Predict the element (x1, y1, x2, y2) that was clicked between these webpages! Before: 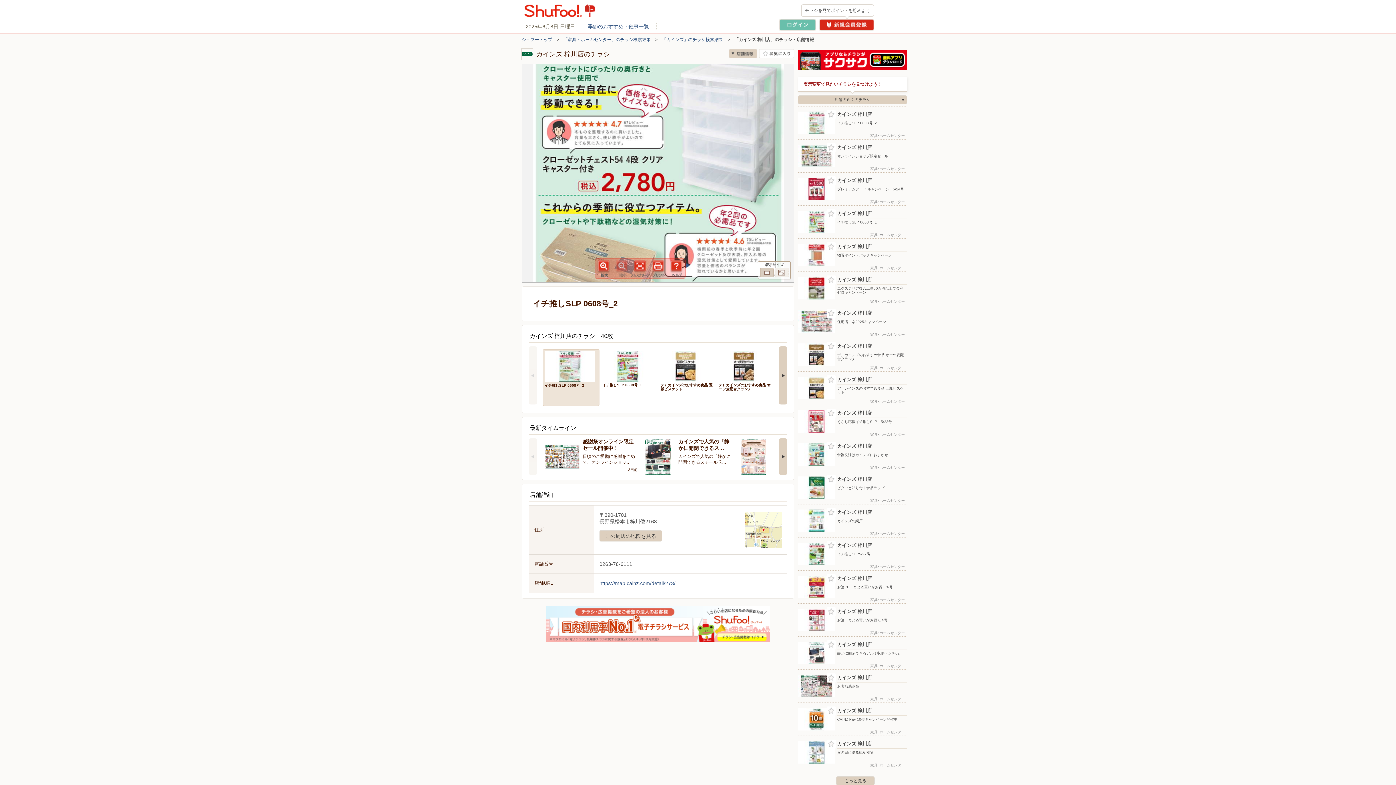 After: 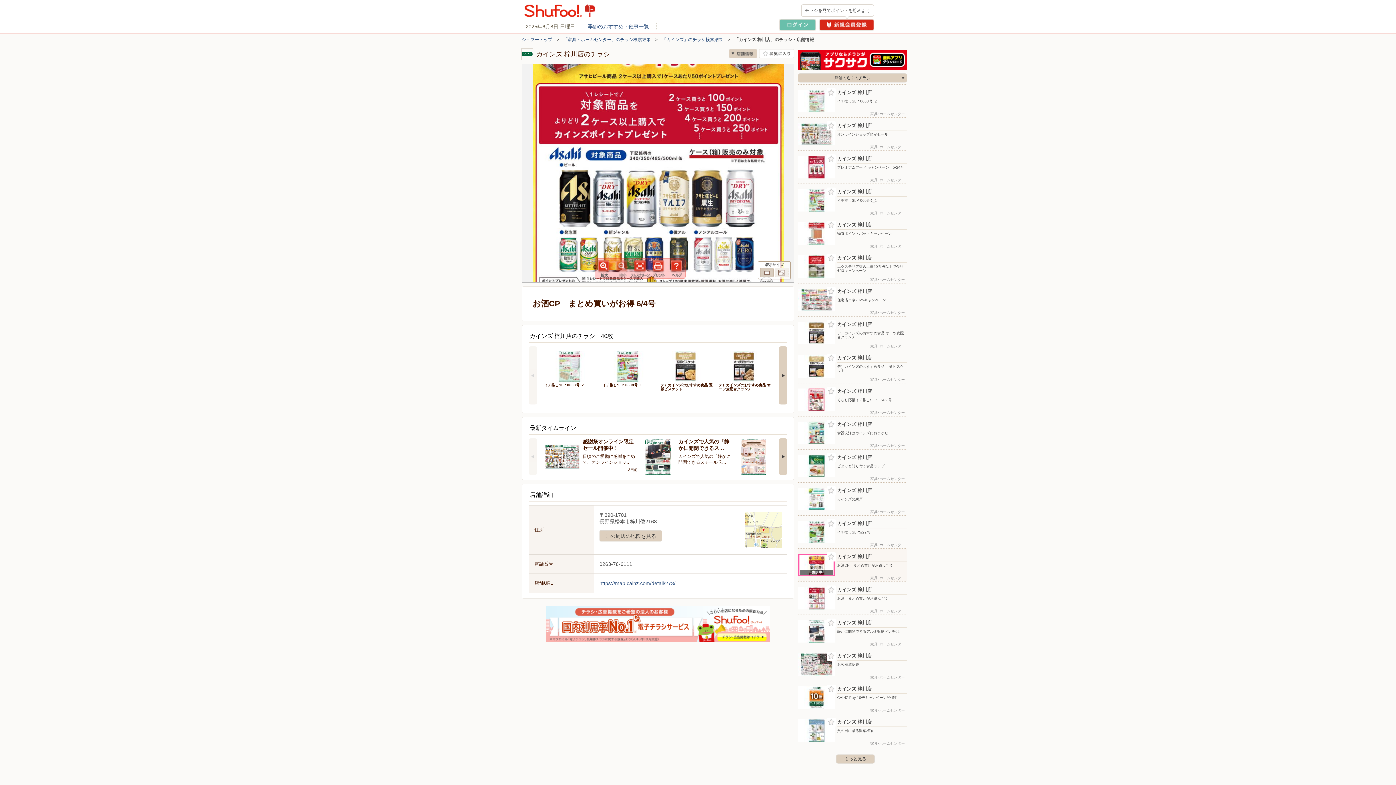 Action: bbox: (798, 571, 906, 603) label: カインズ 梓川店
お酒CP　まとめ買いがお得 6/4号
家具･ホームセンター